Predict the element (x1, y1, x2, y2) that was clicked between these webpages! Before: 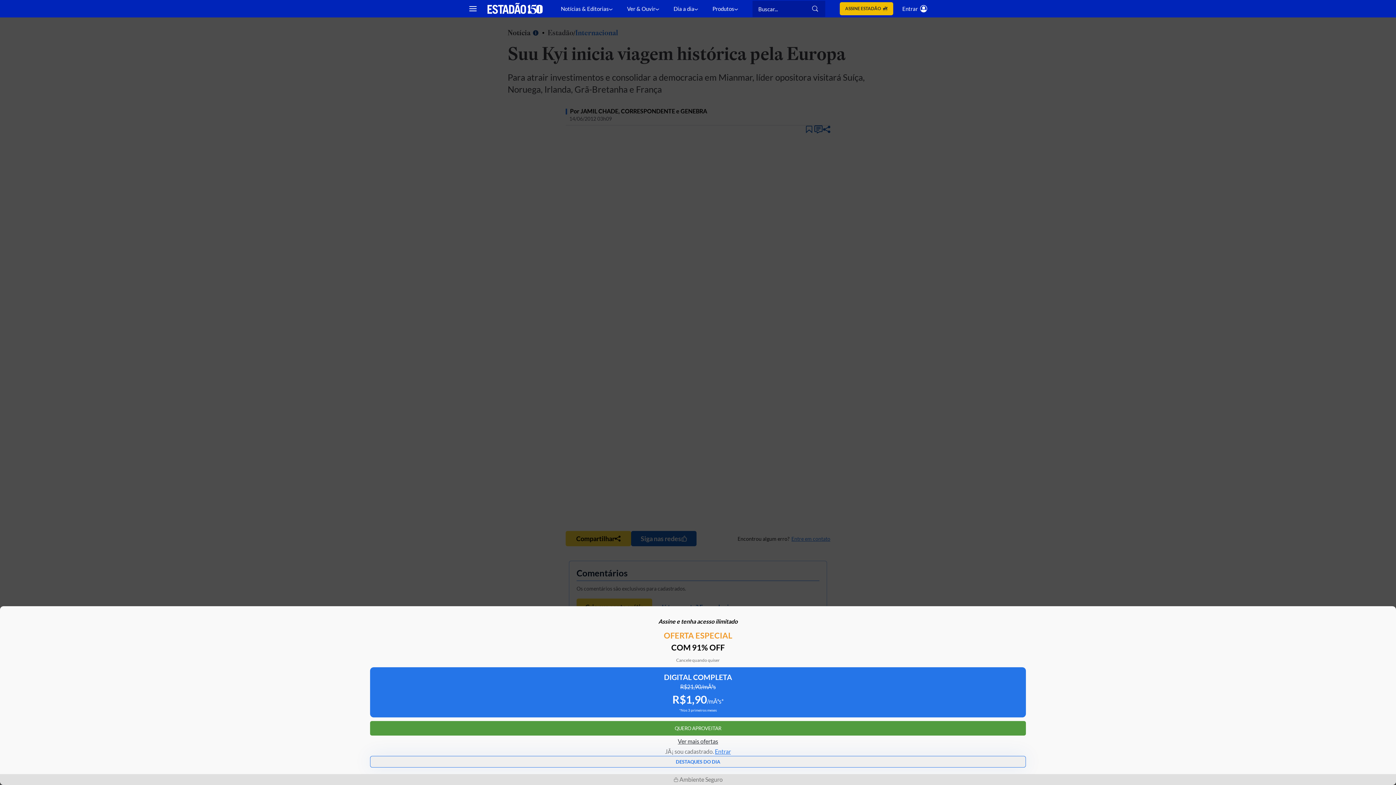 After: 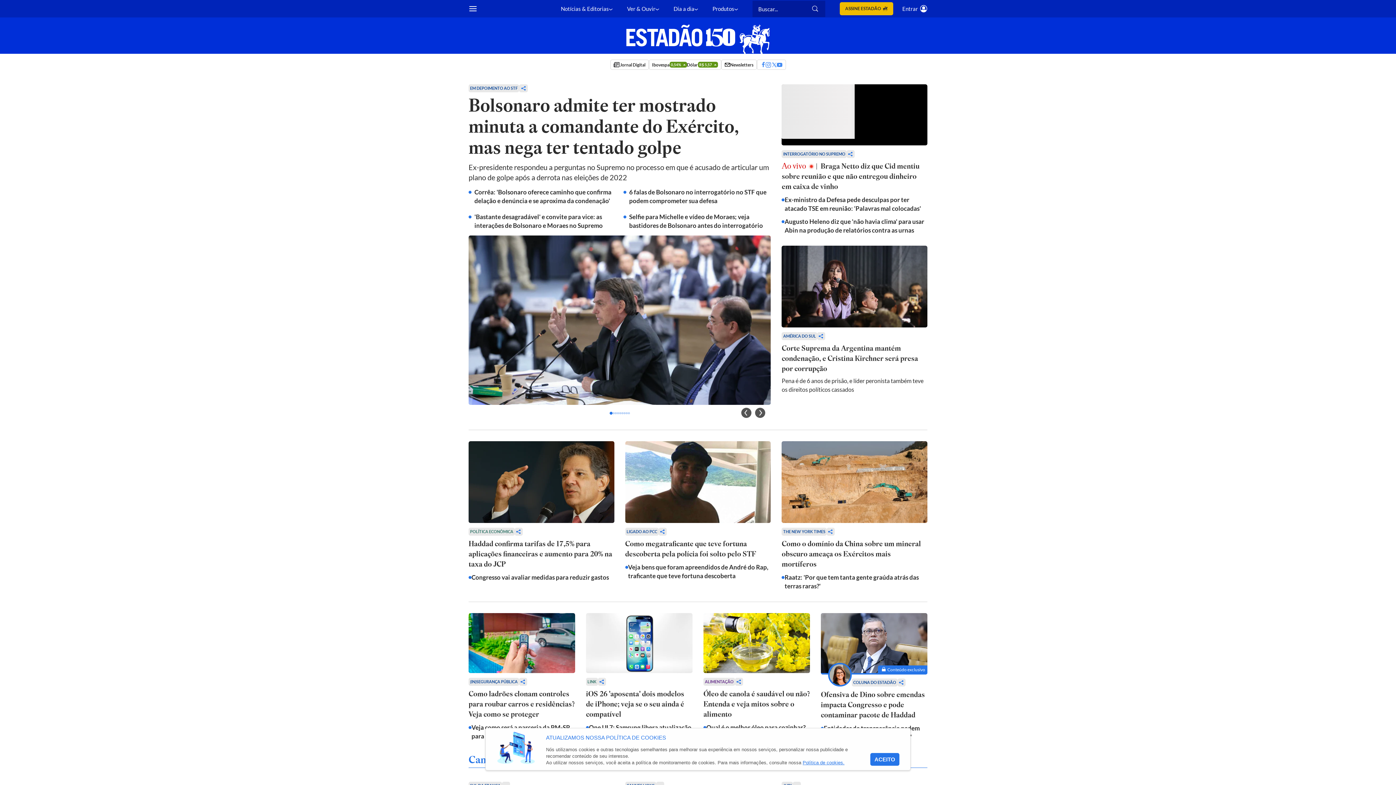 Action: label: Estadão - Portal do Estado de S. Paulo bbox: (487, 2, 542, 14)